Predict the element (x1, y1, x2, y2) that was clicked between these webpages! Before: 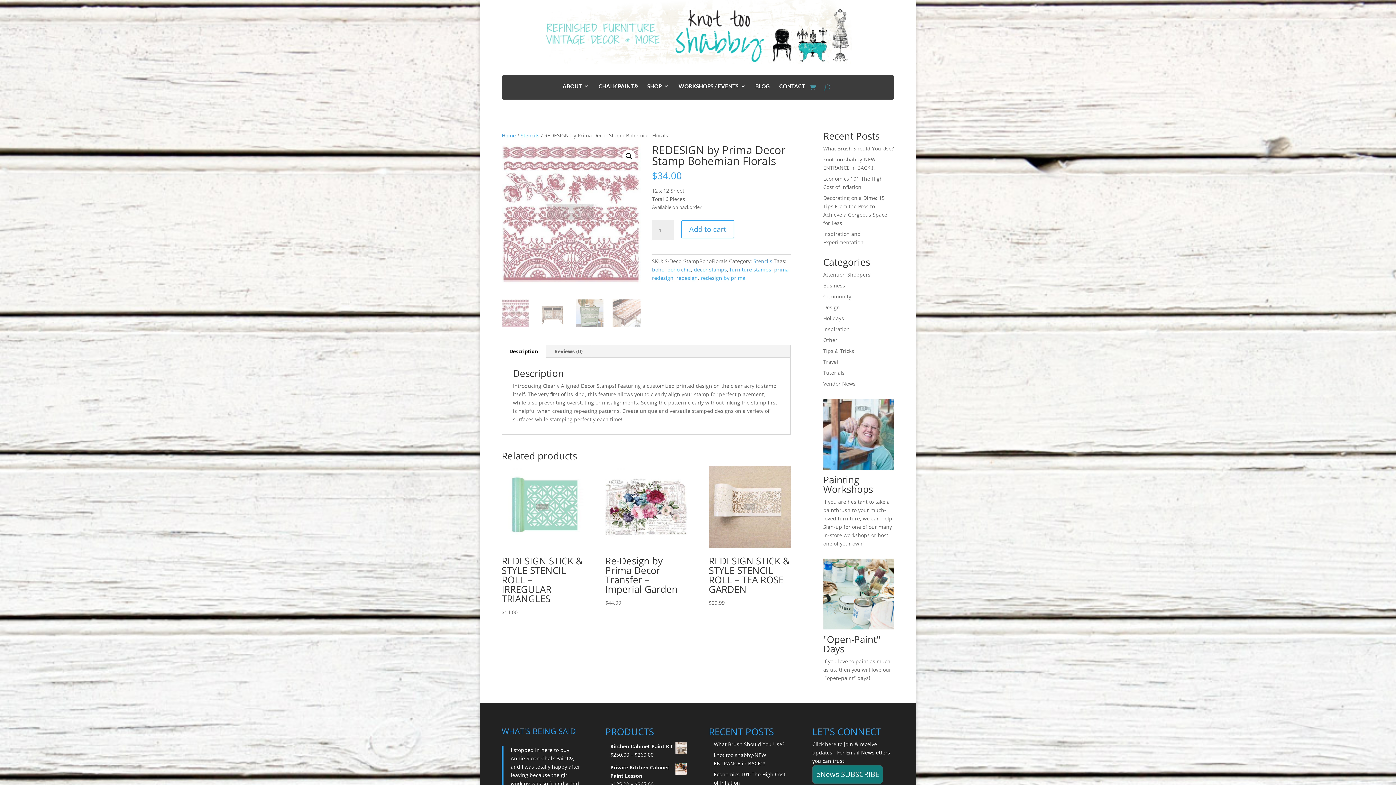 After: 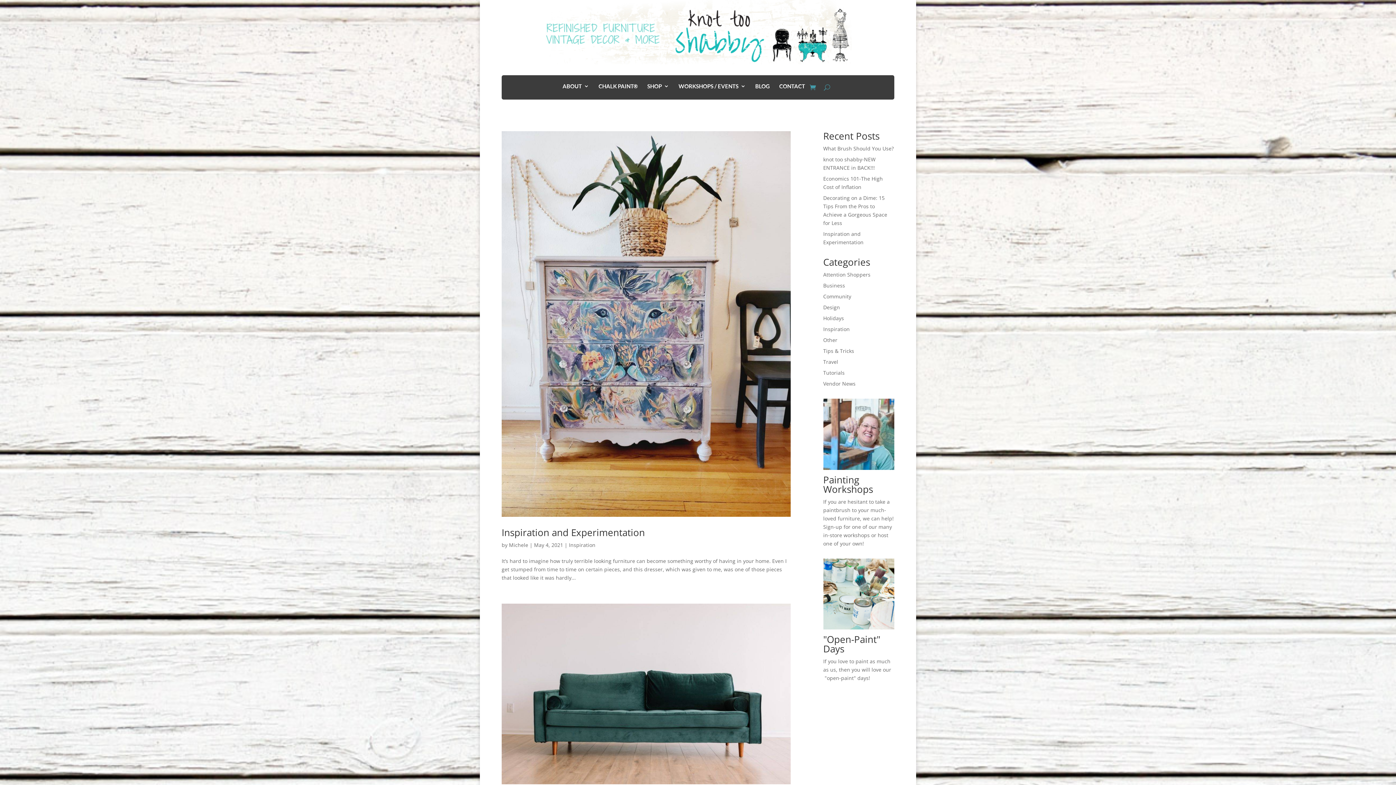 Action: bbox: (823, 325, 850, 332) label: Inspiration